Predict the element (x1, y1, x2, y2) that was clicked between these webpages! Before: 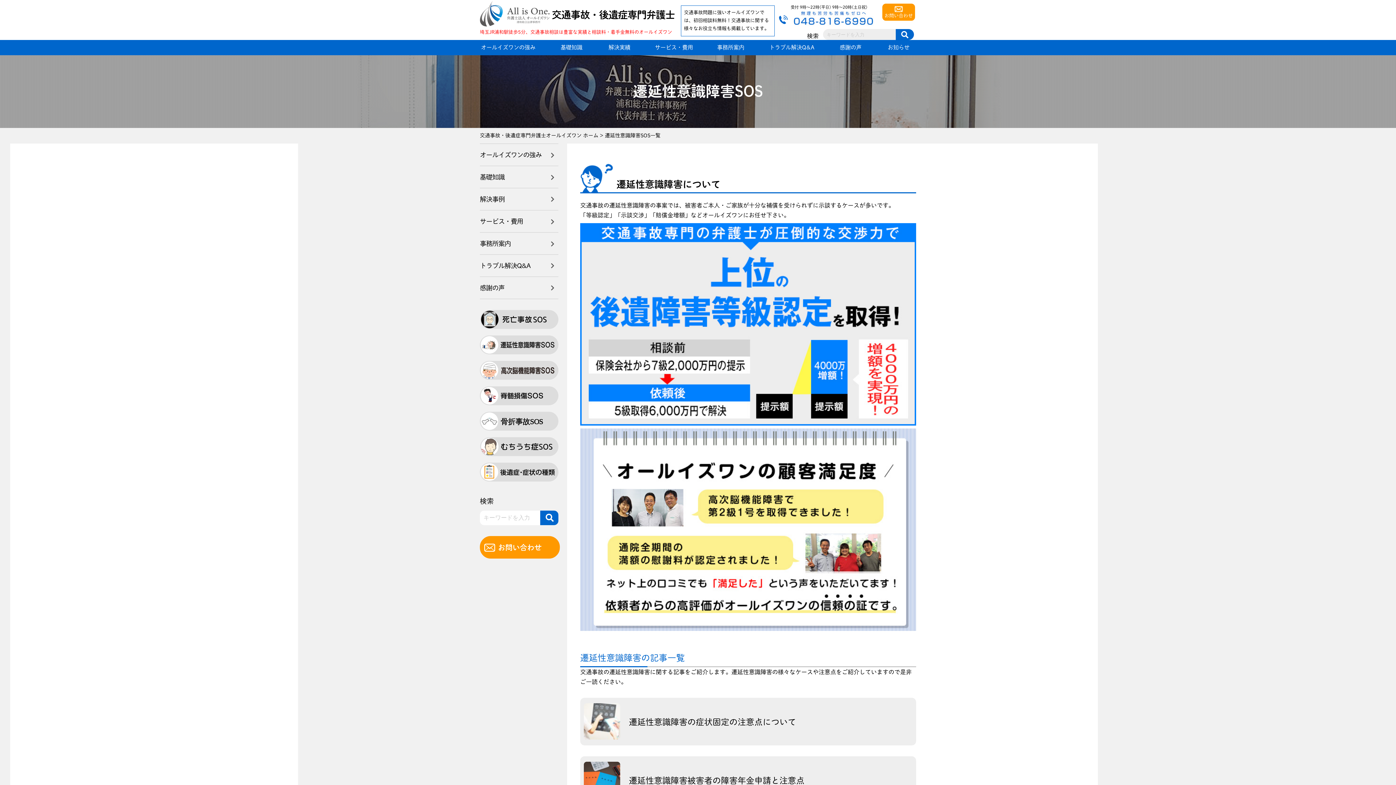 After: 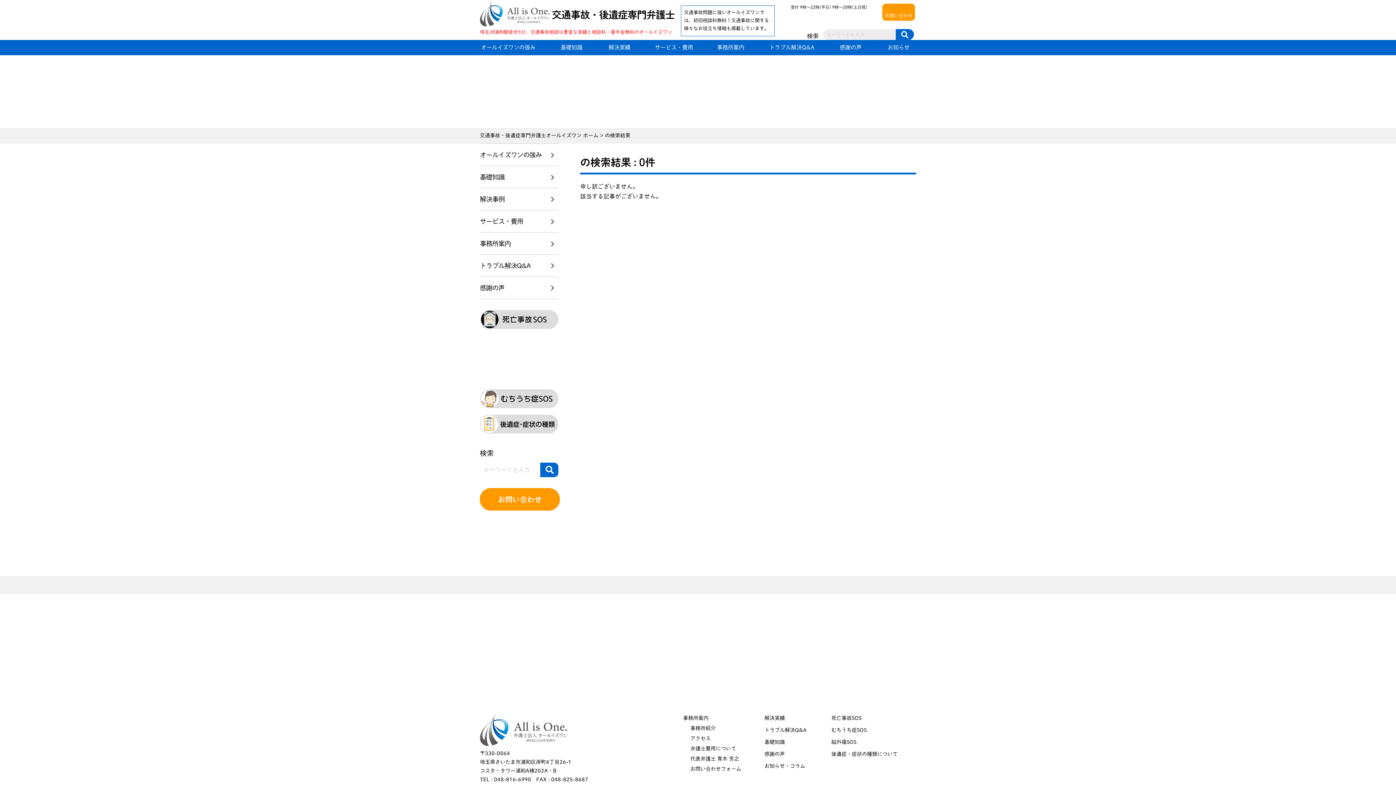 Action: bbox: (540, 510, 558, 525)